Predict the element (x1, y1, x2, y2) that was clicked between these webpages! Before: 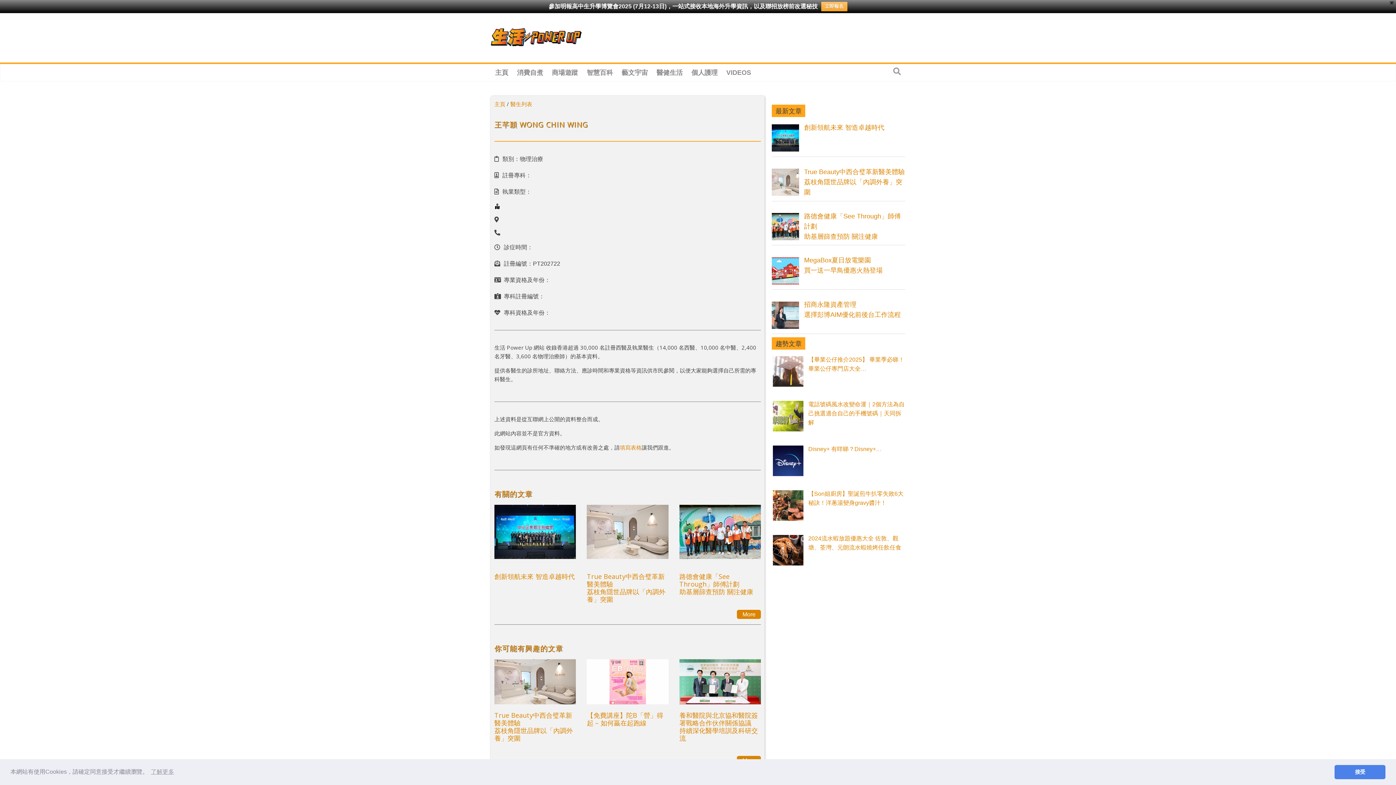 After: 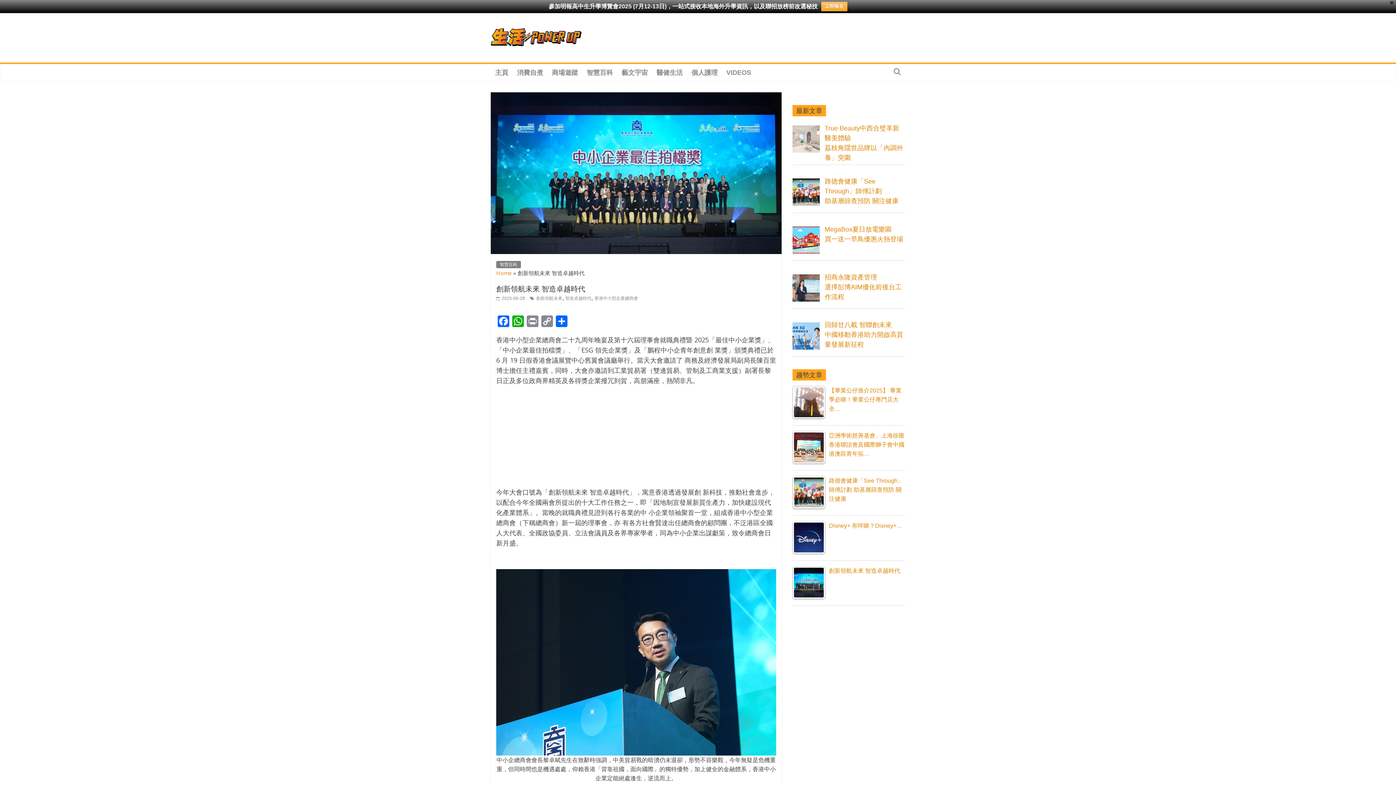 Action: label: 創新領航未來 智造卓越時代 bbox: (804, 123, 884, 131)